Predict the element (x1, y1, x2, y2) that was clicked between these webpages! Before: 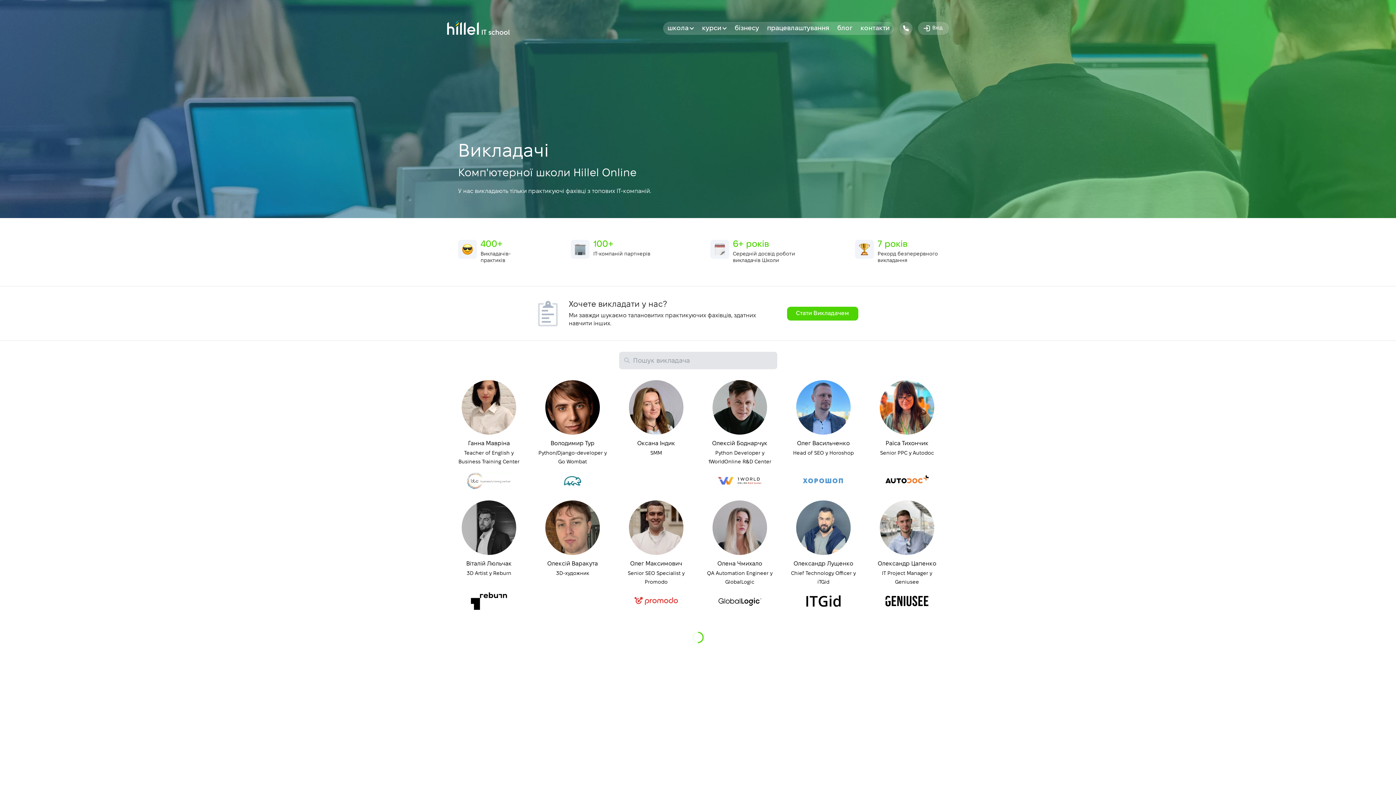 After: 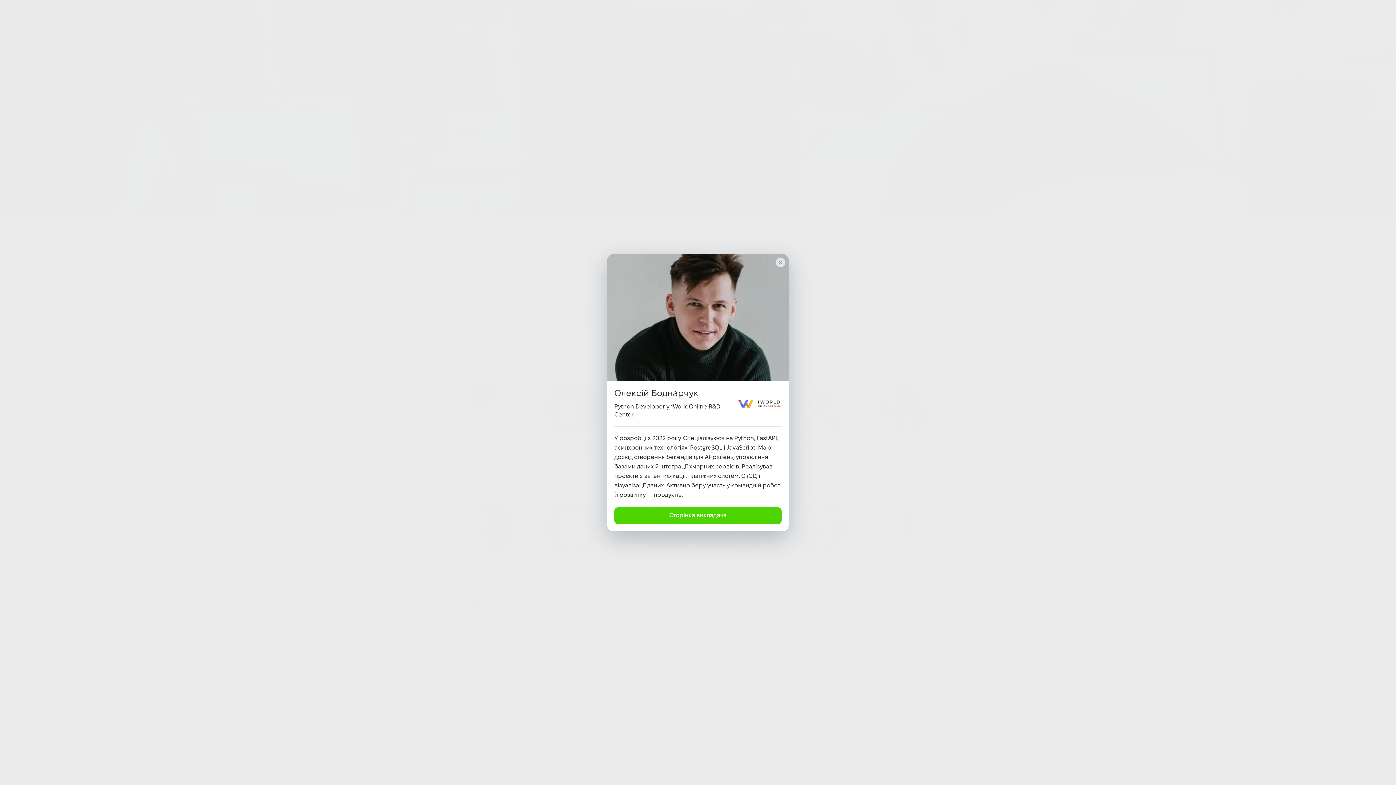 Action: label: Олексій Боднарчук

Python Developer у 1WorldOnline R&D Center bbox: (698, 374, 781, 489)